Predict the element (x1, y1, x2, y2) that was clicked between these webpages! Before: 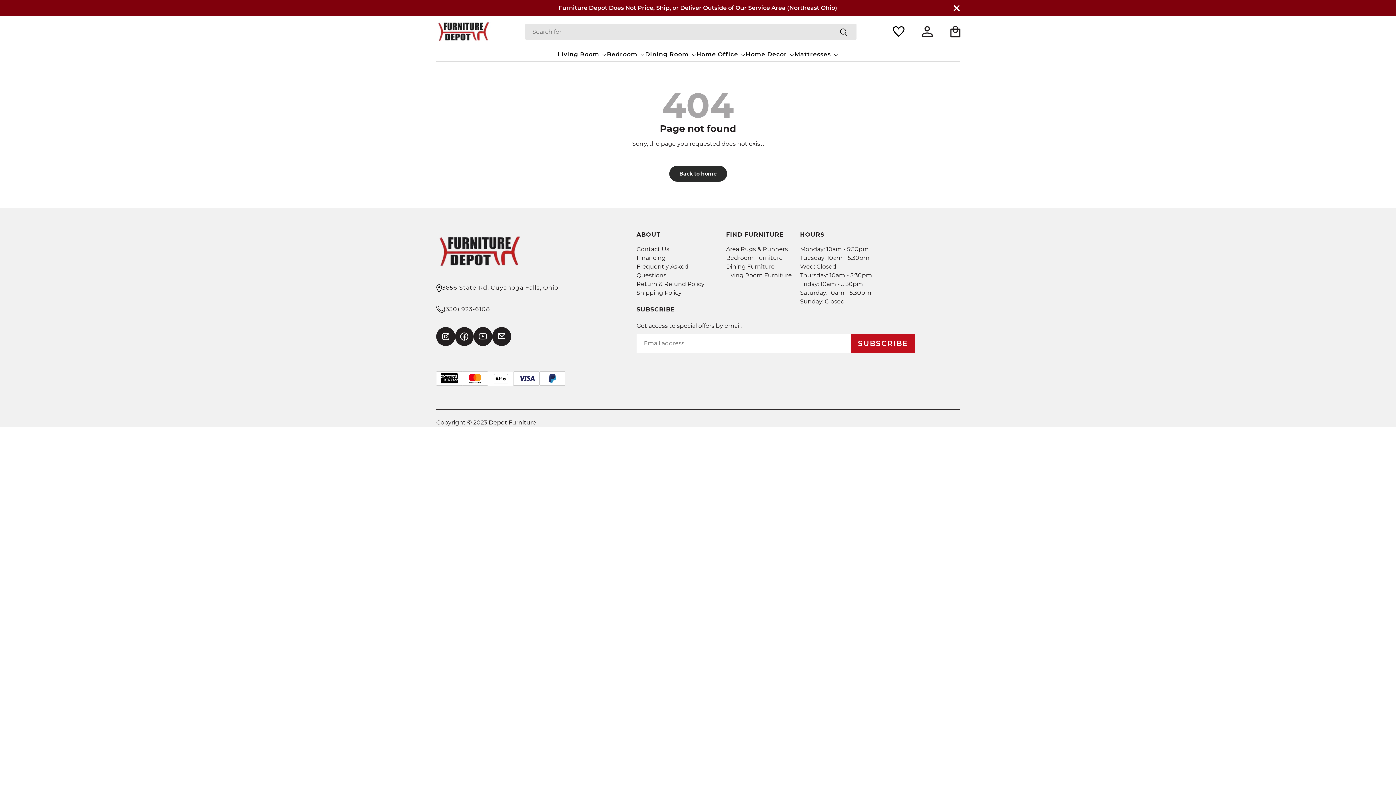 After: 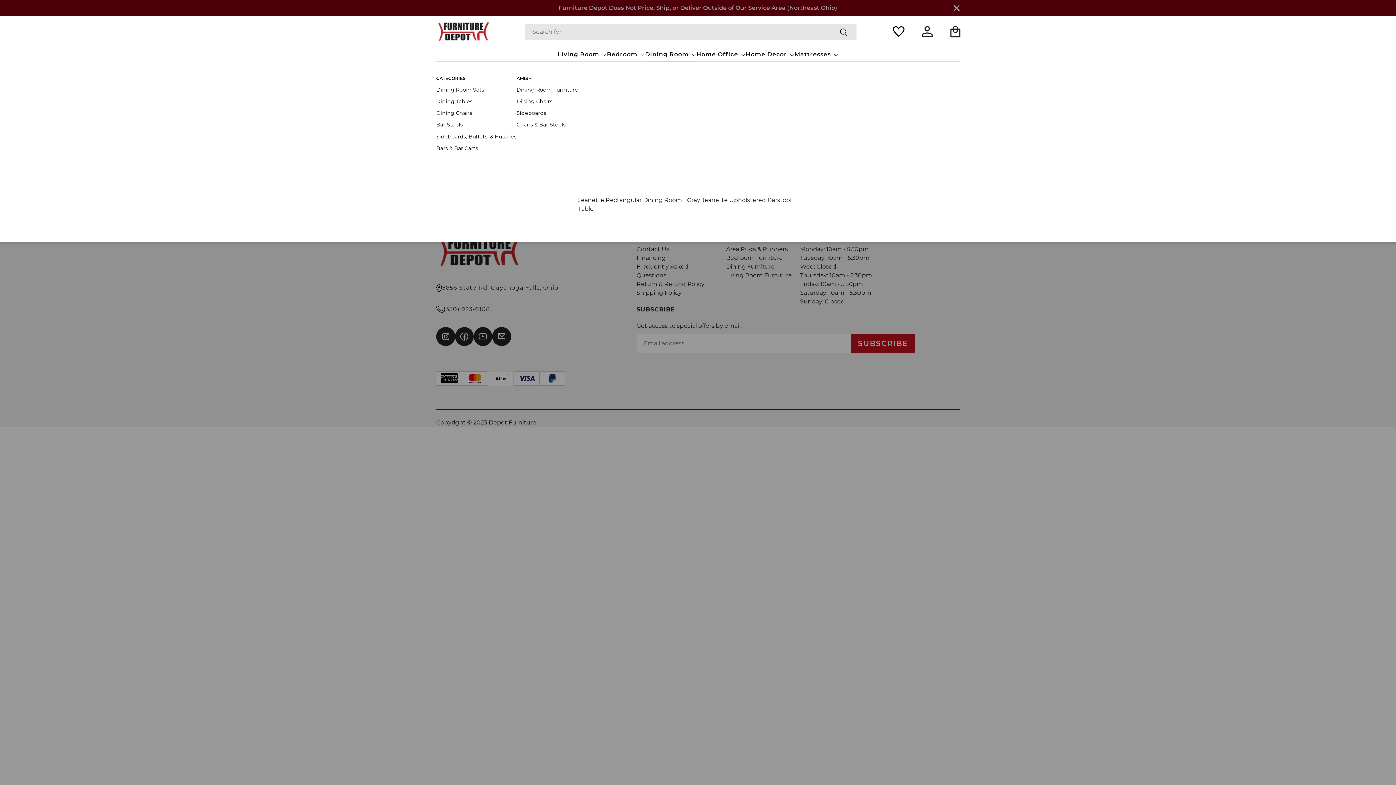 Action: bbox: (645, 47, 696, 61) label: Dining Room